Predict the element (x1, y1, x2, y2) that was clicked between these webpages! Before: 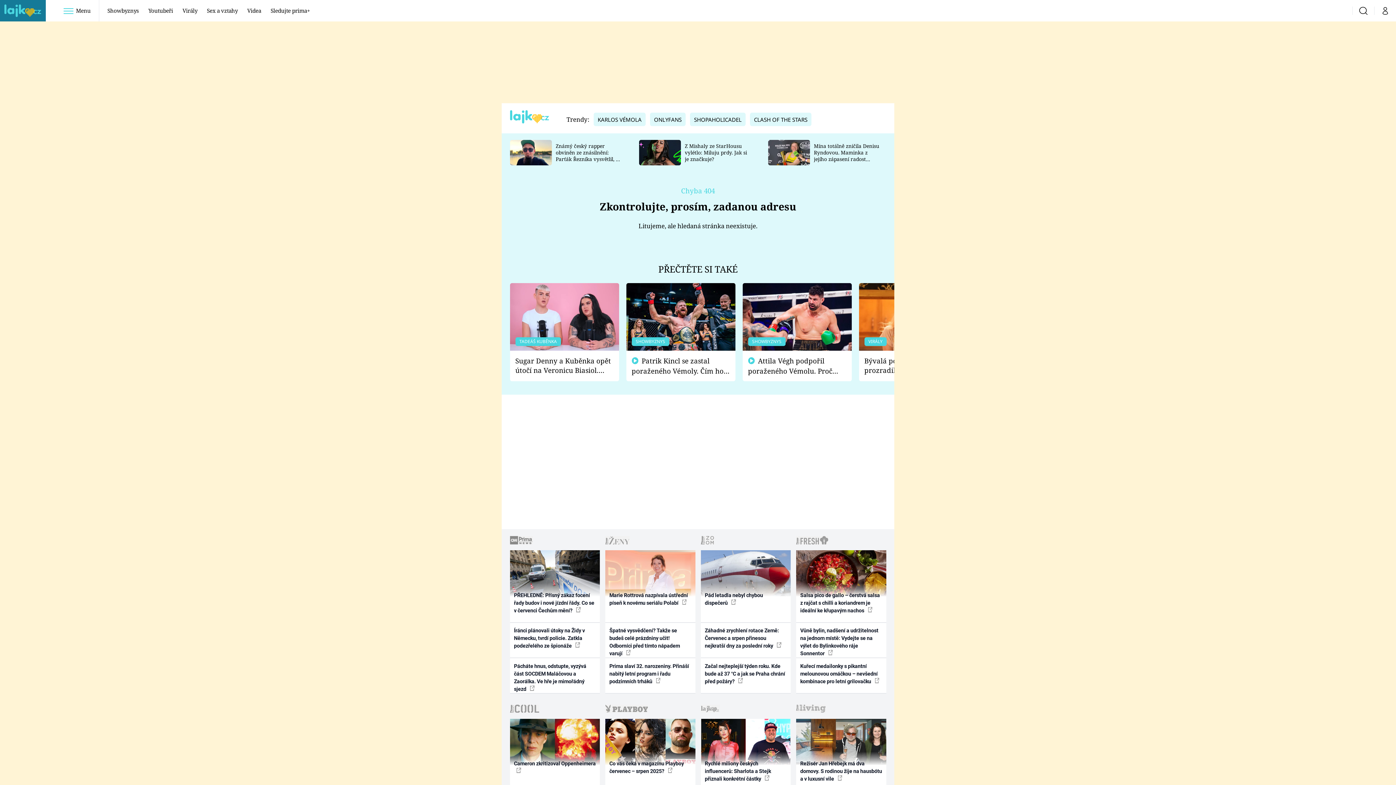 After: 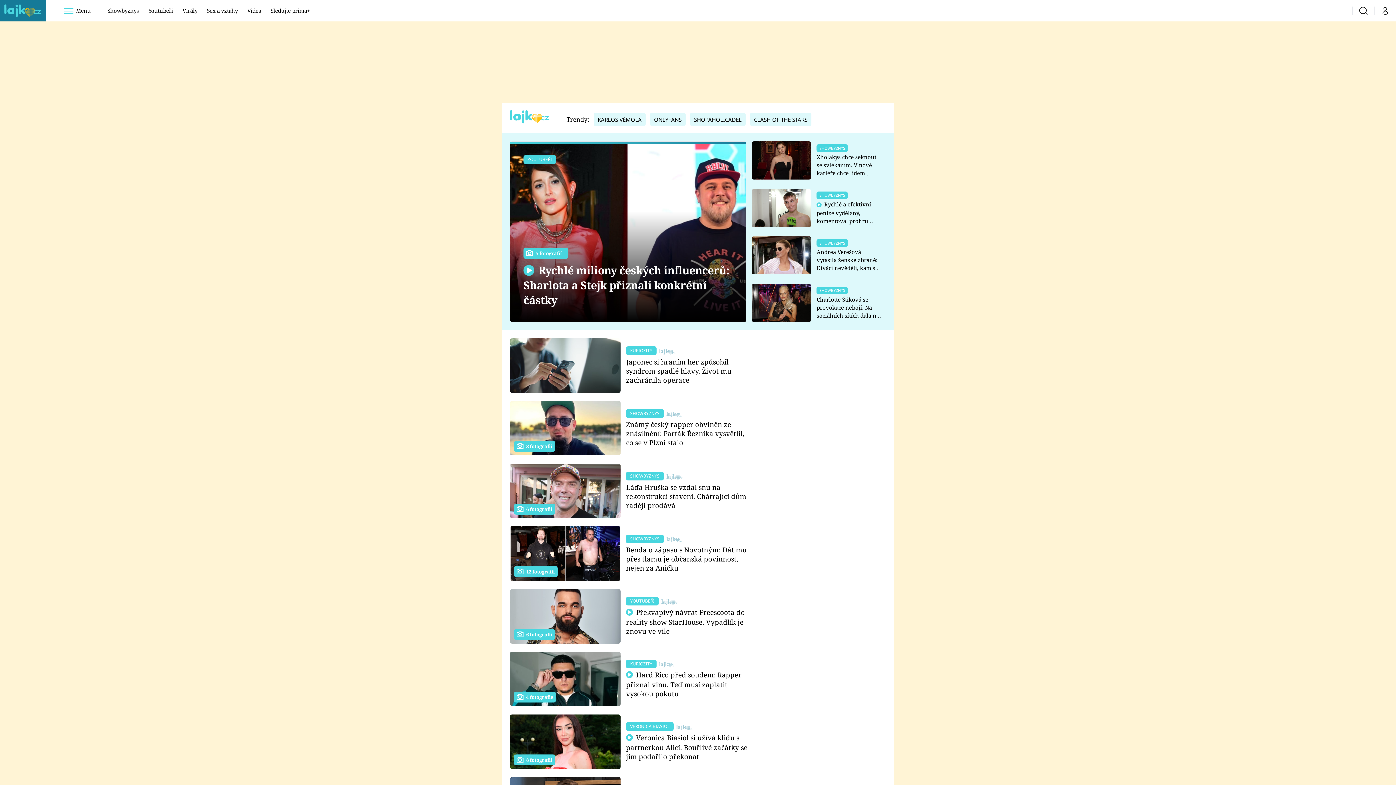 Action: bbox: (0, 0, 54, 21)